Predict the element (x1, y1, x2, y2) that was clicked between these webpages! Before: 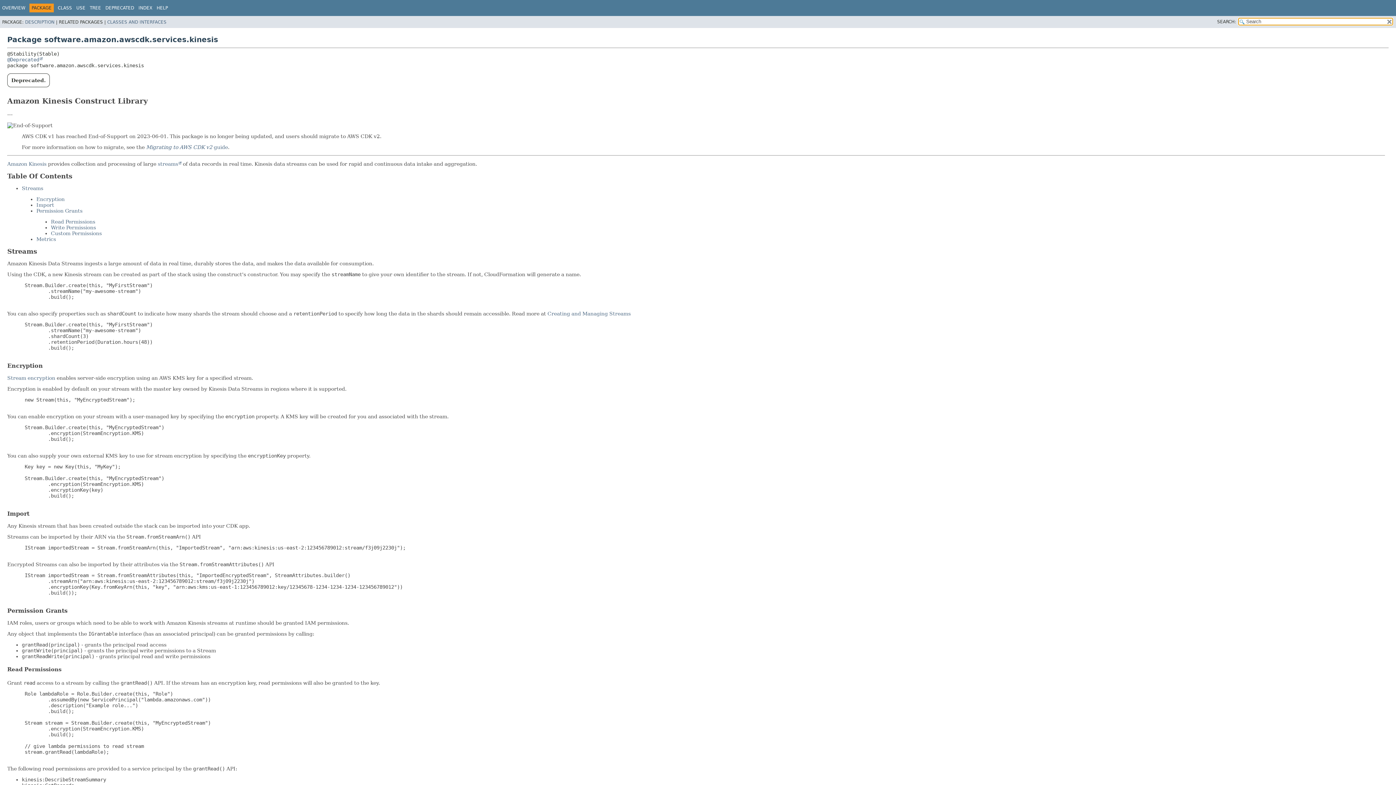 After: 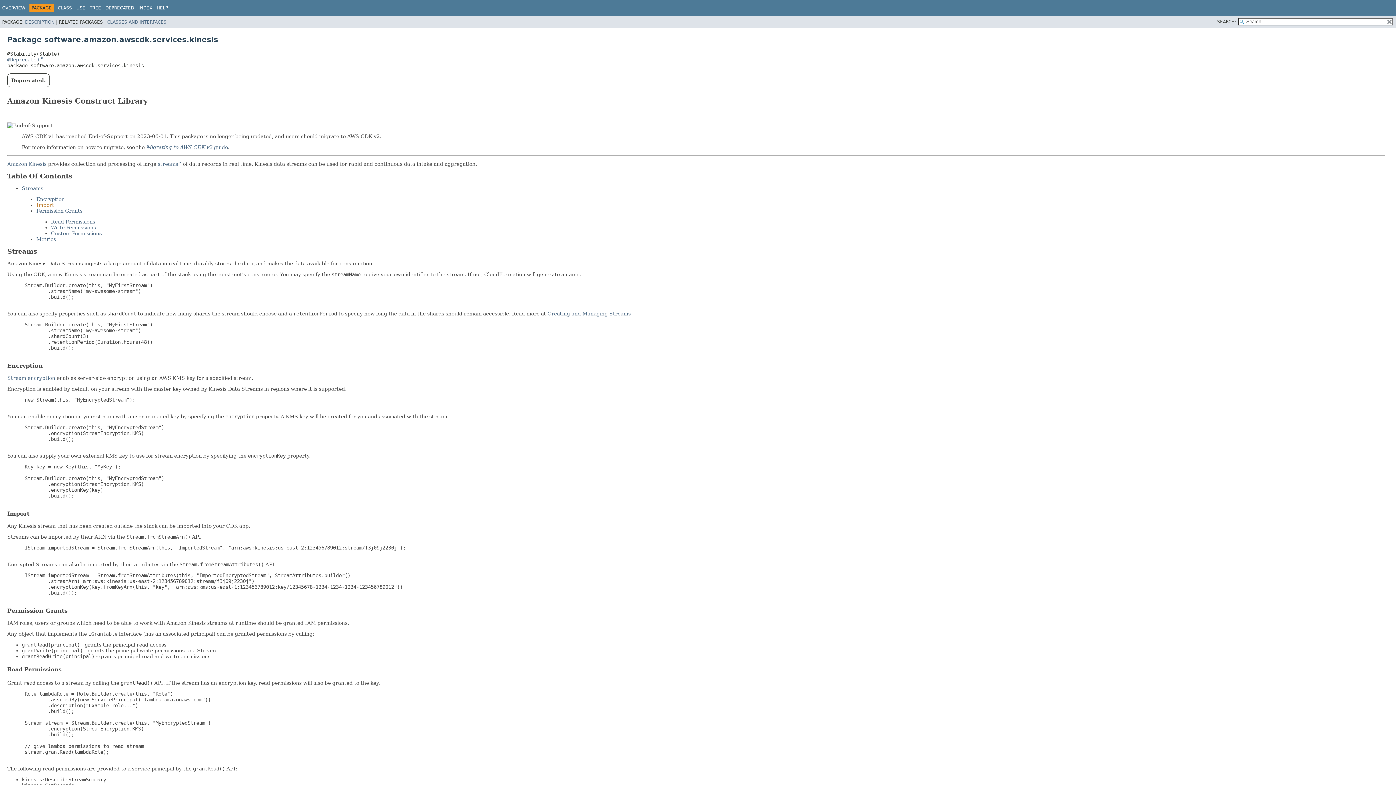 Action: label: Import bbox: (36, 202, 54, 207)